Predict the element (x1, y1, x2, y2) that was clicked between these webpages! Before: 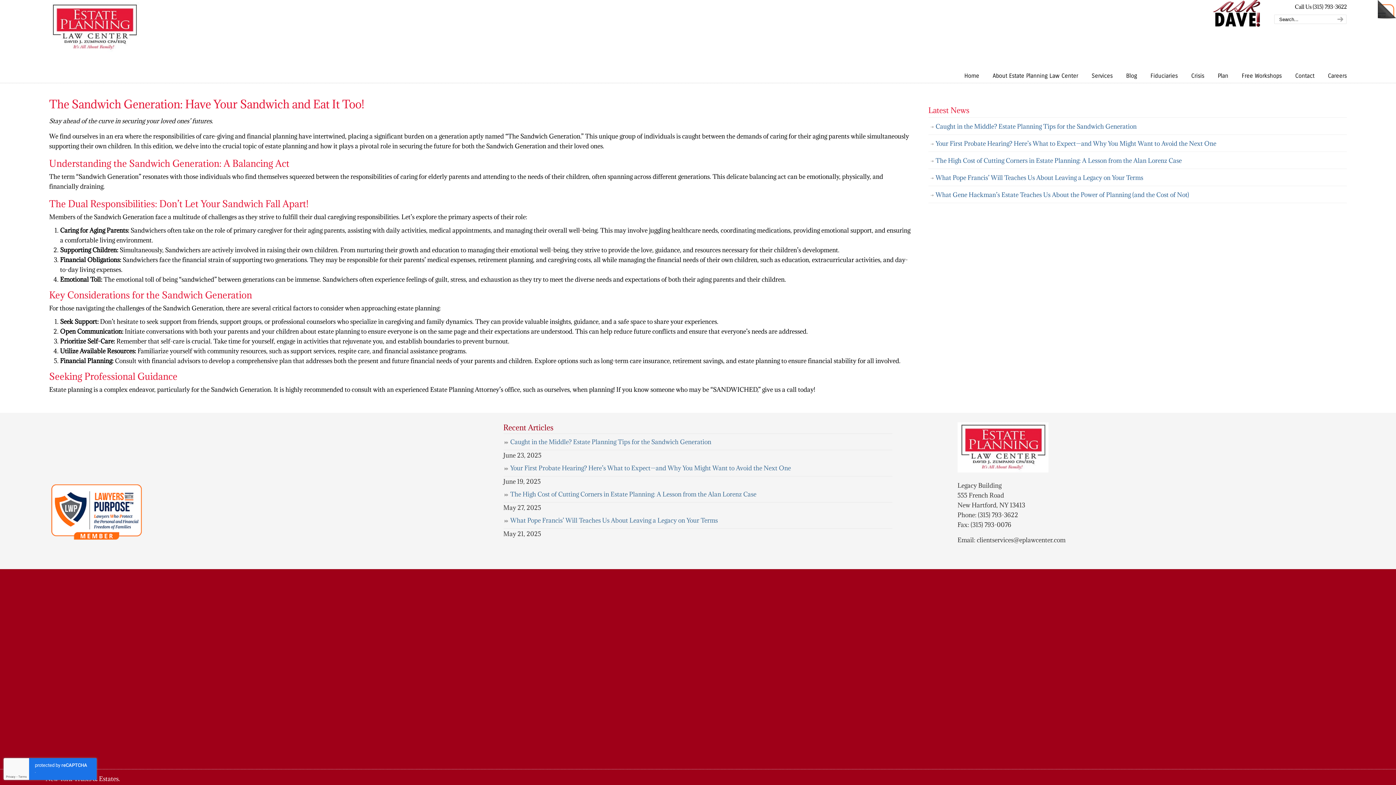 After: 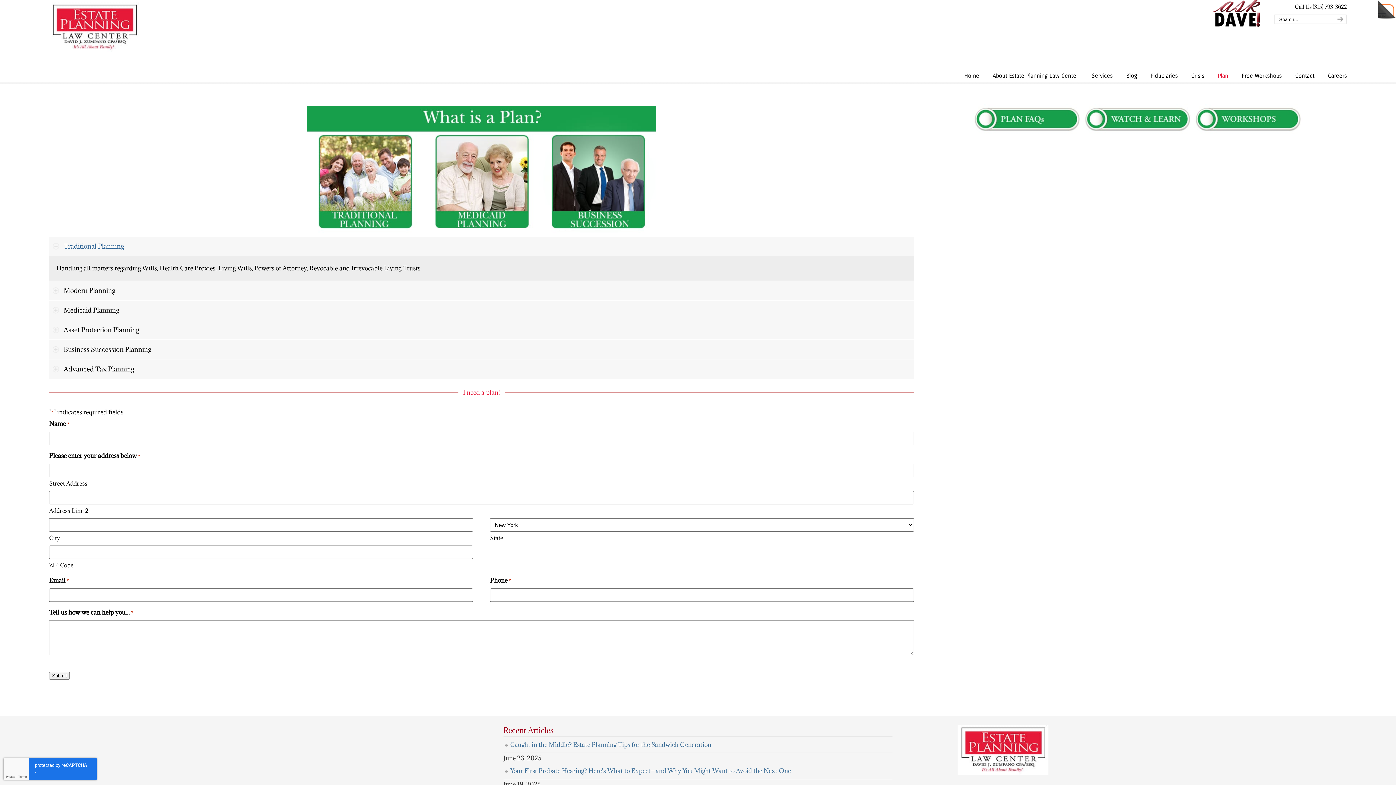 Action: label: Plan bbox: (1210, 68, 1235, 83)